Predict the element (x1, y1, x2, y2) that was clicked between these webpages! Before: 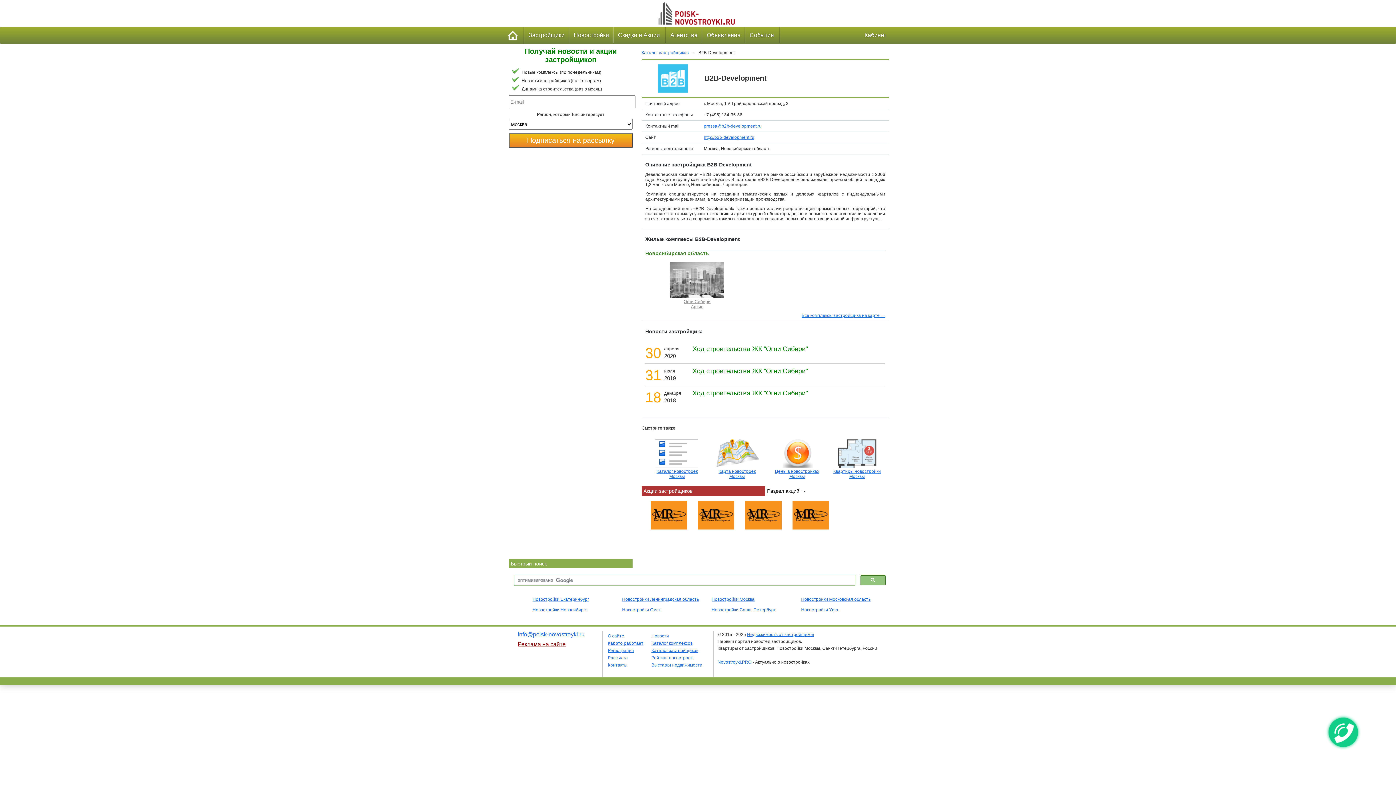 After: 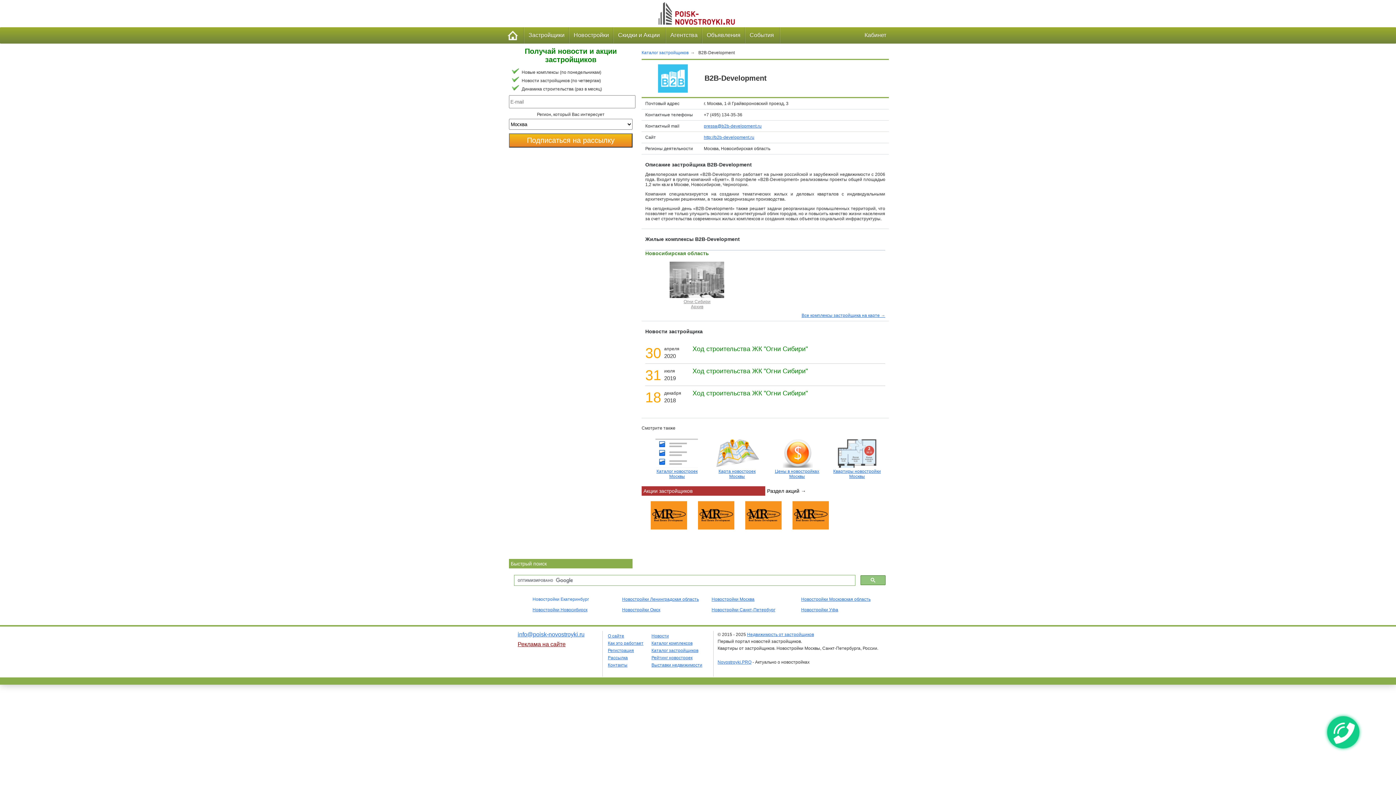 Action: label: Новостройки Екатеринбург bbox: (532, 597, 622, 602)